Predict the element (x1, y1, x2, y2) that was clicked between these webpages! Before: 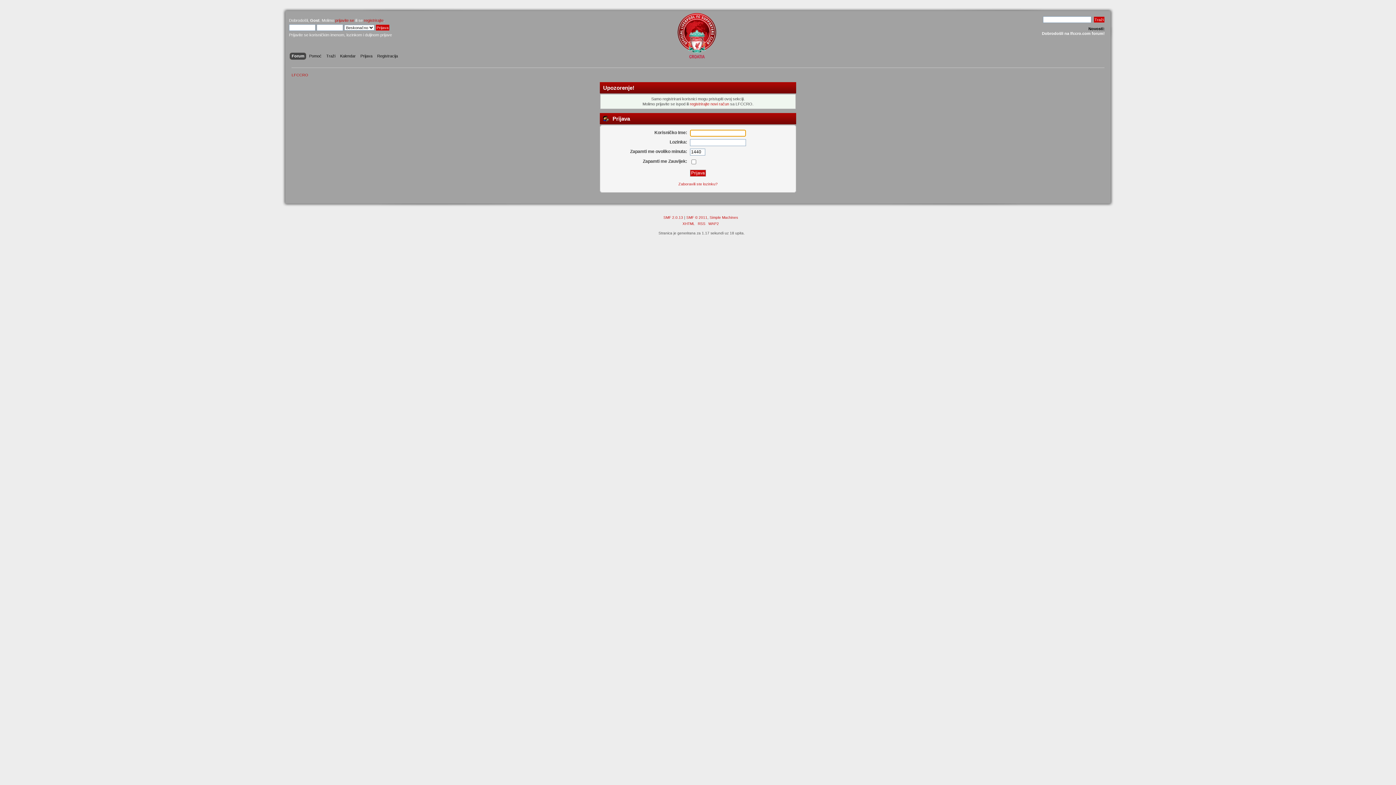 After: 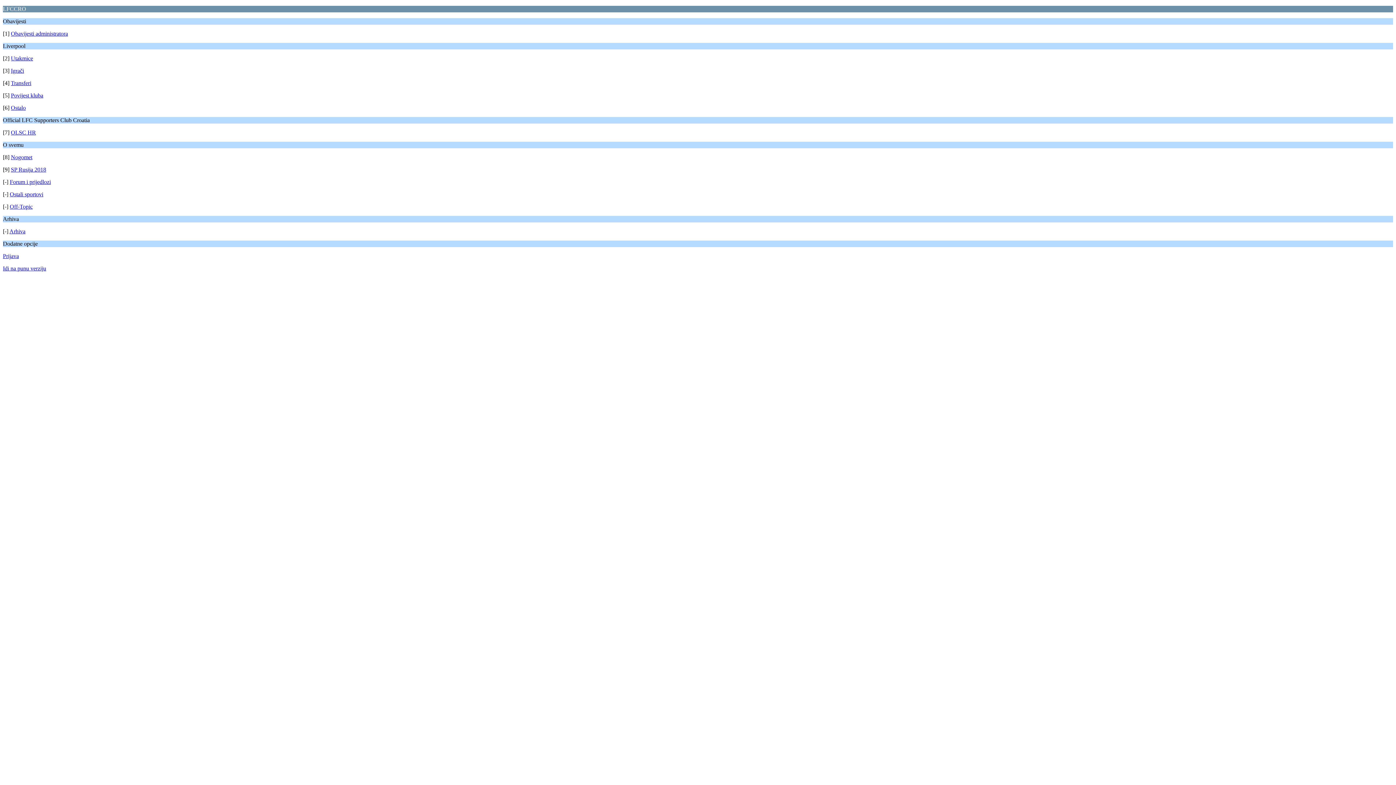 Action: label: WAP2 bbox: (708, 221, 719, 225)